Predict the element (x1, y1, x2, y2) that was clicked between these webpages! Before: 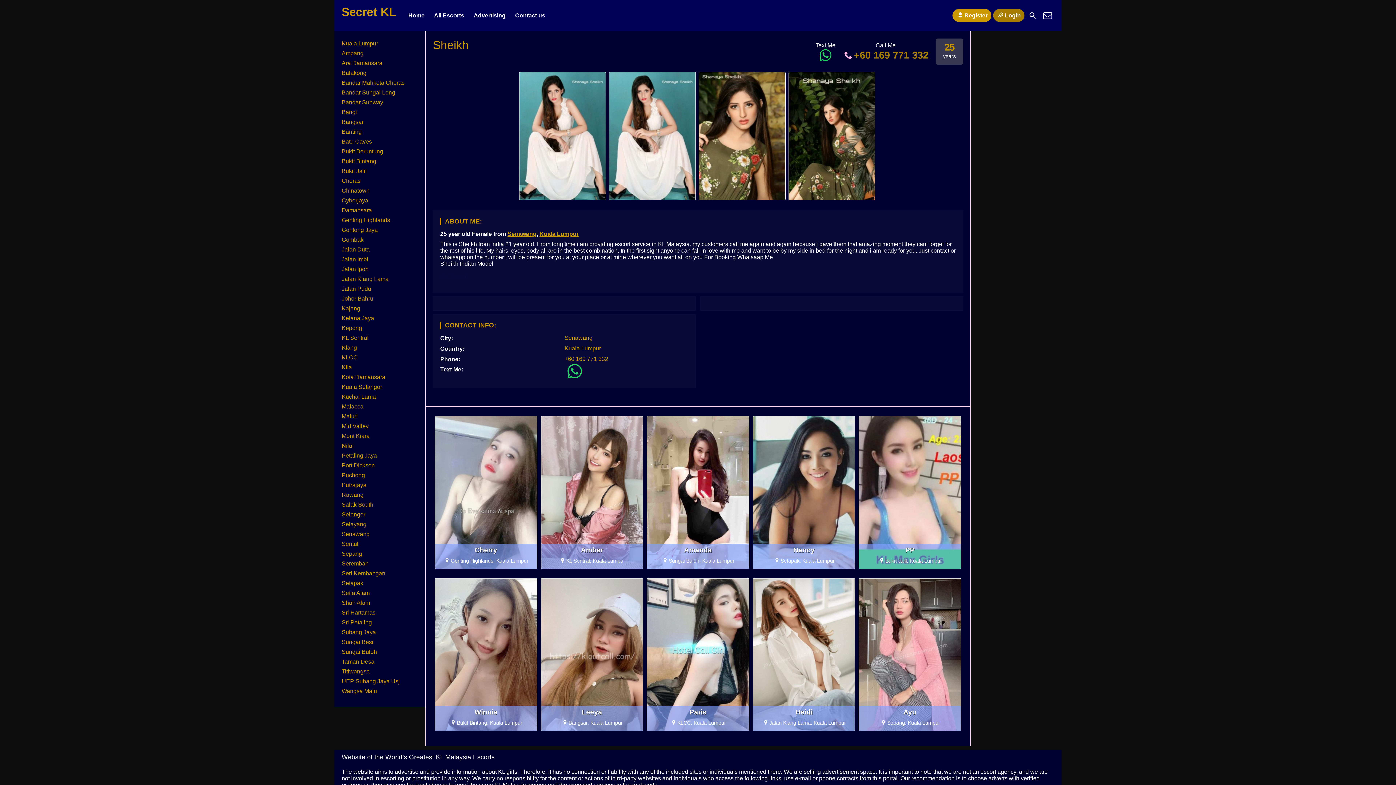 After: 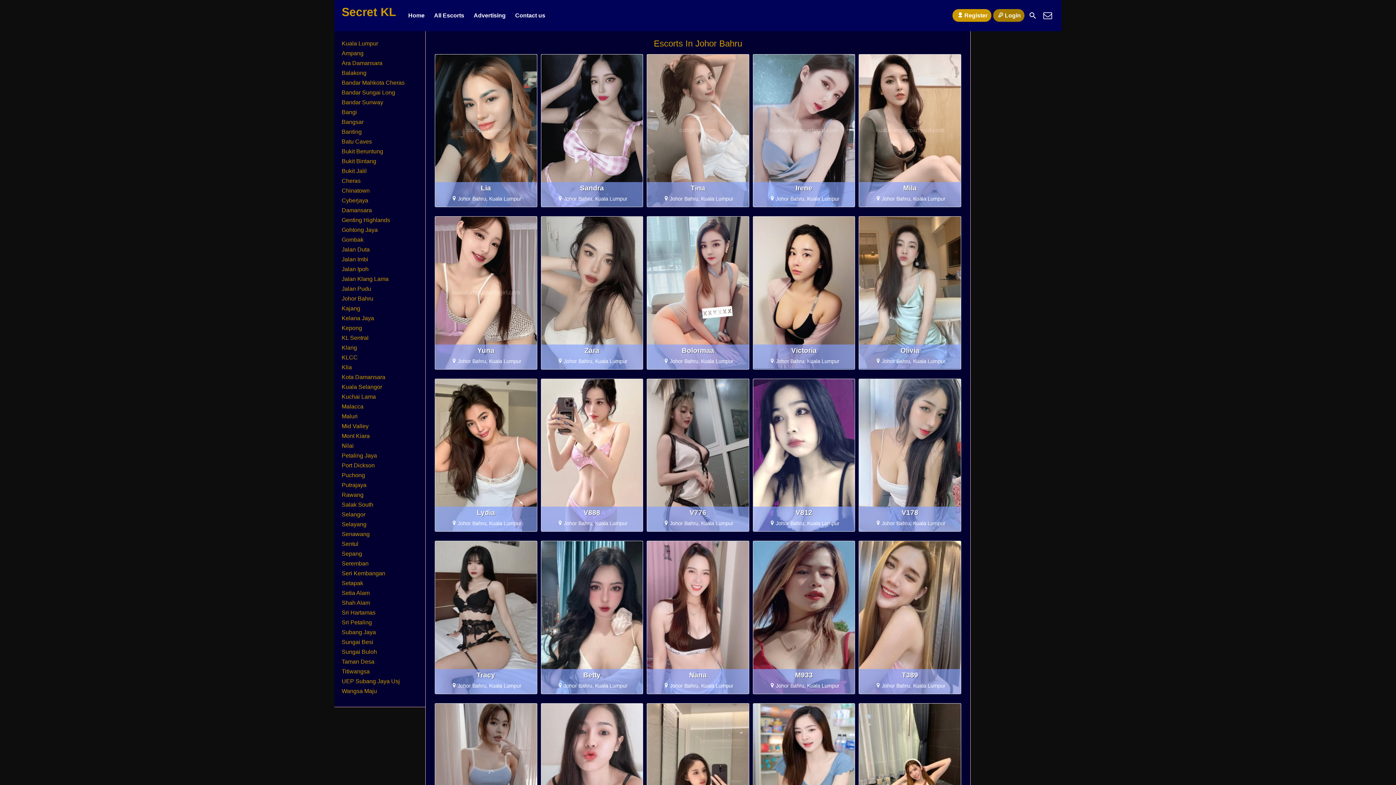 Action: label: Johor Bahru bbox: (341, 295, 373, 301)